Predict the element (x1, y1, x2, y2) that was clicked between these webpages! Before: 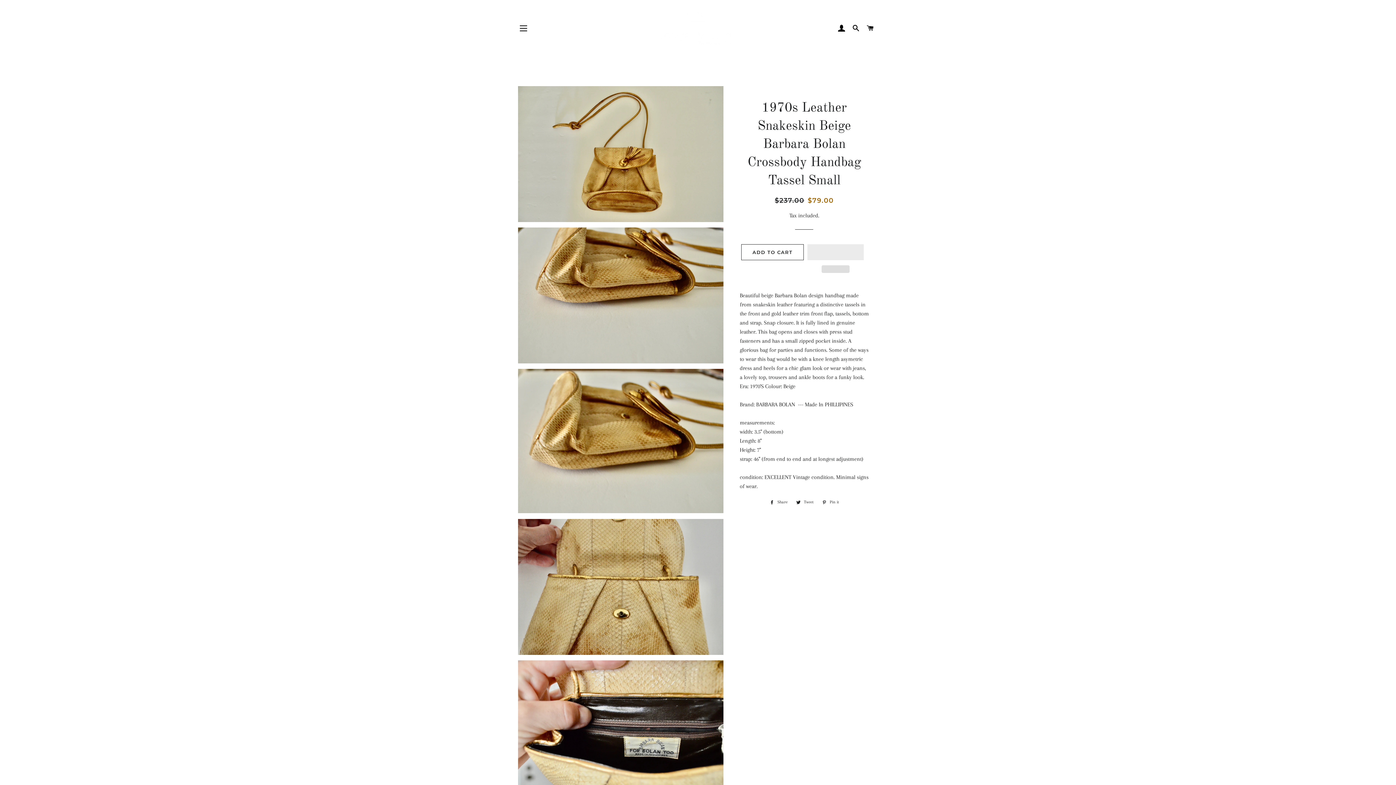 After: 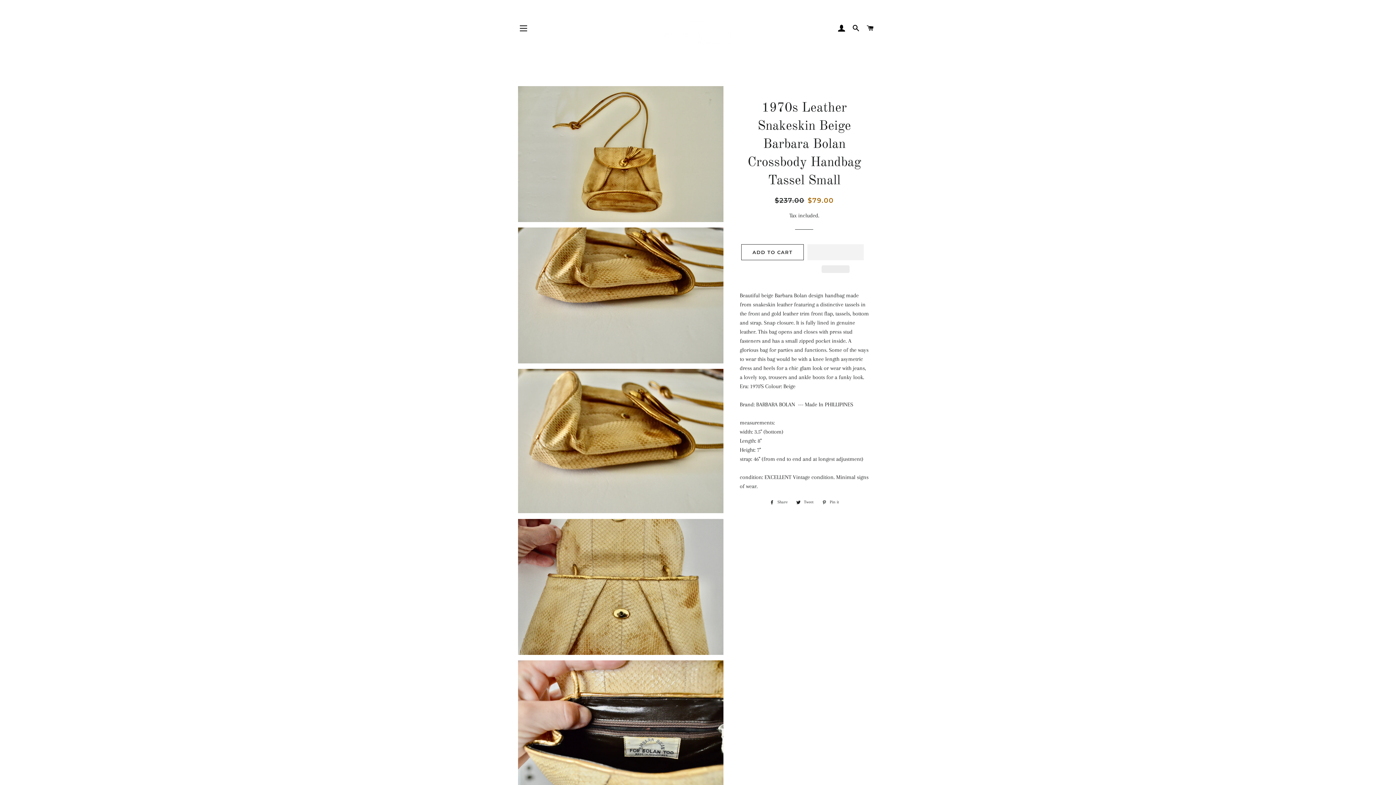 Action: bbox: (766, 498, 791, 506) label:  Share
Share on Facebook